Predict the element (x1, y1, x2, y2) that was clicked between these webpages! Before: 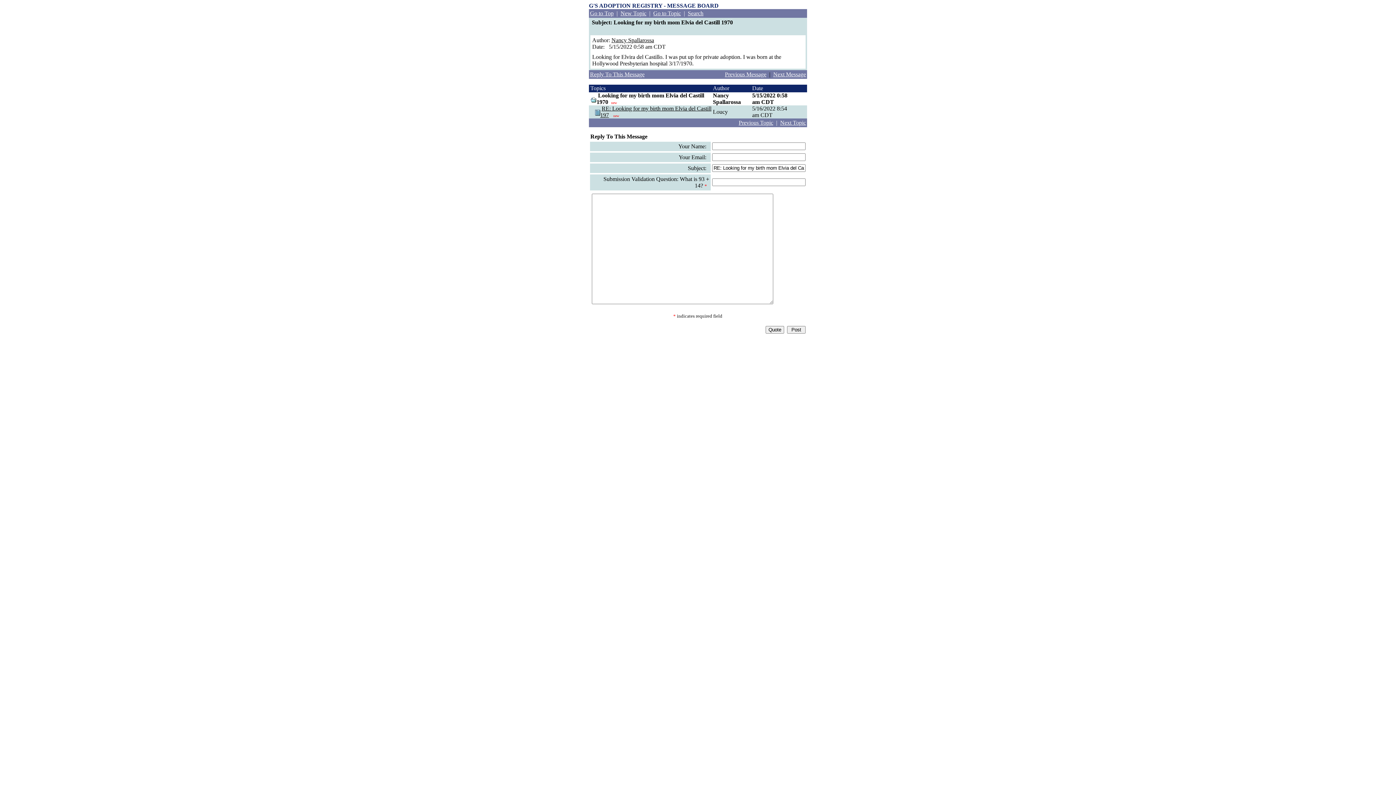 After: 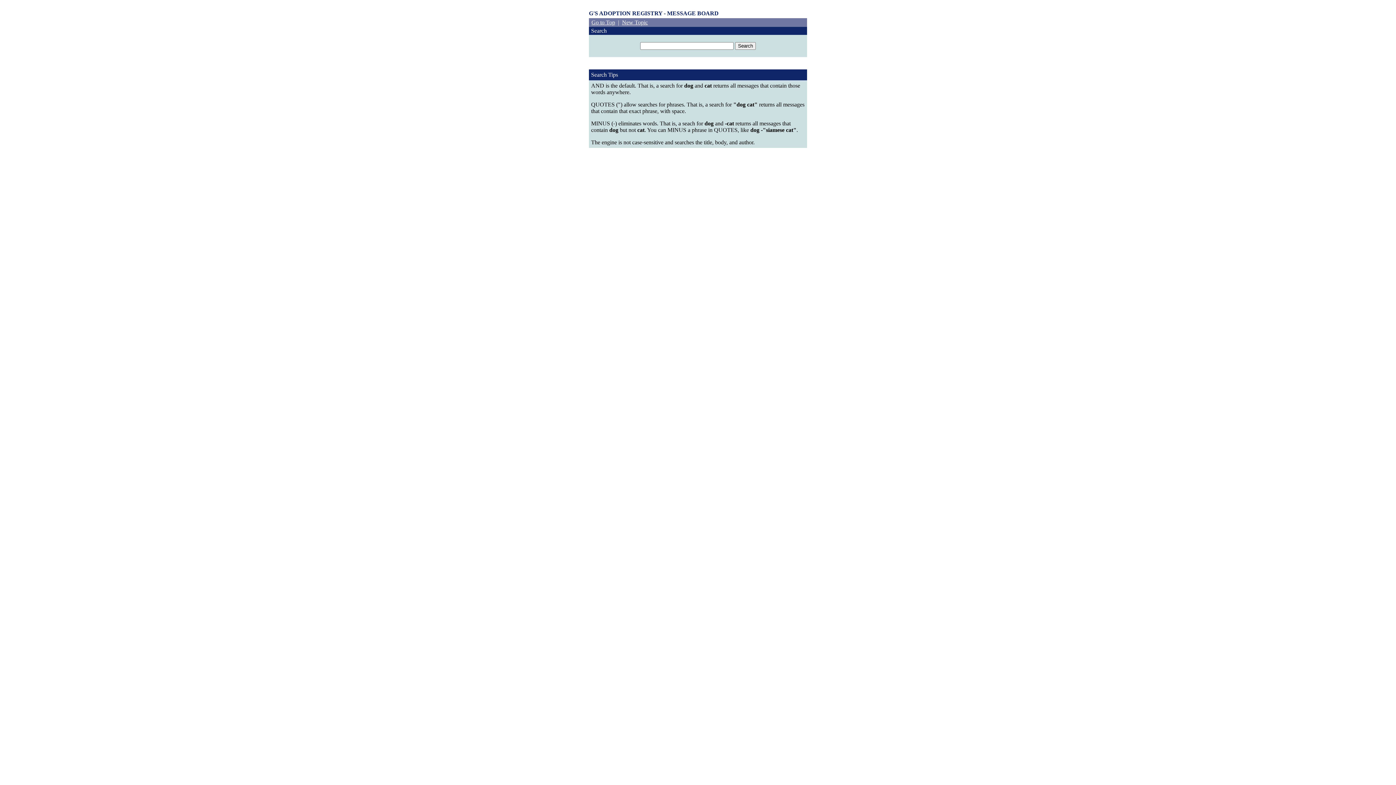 Action: bbox: (688, 10, 703, 16) label: Search